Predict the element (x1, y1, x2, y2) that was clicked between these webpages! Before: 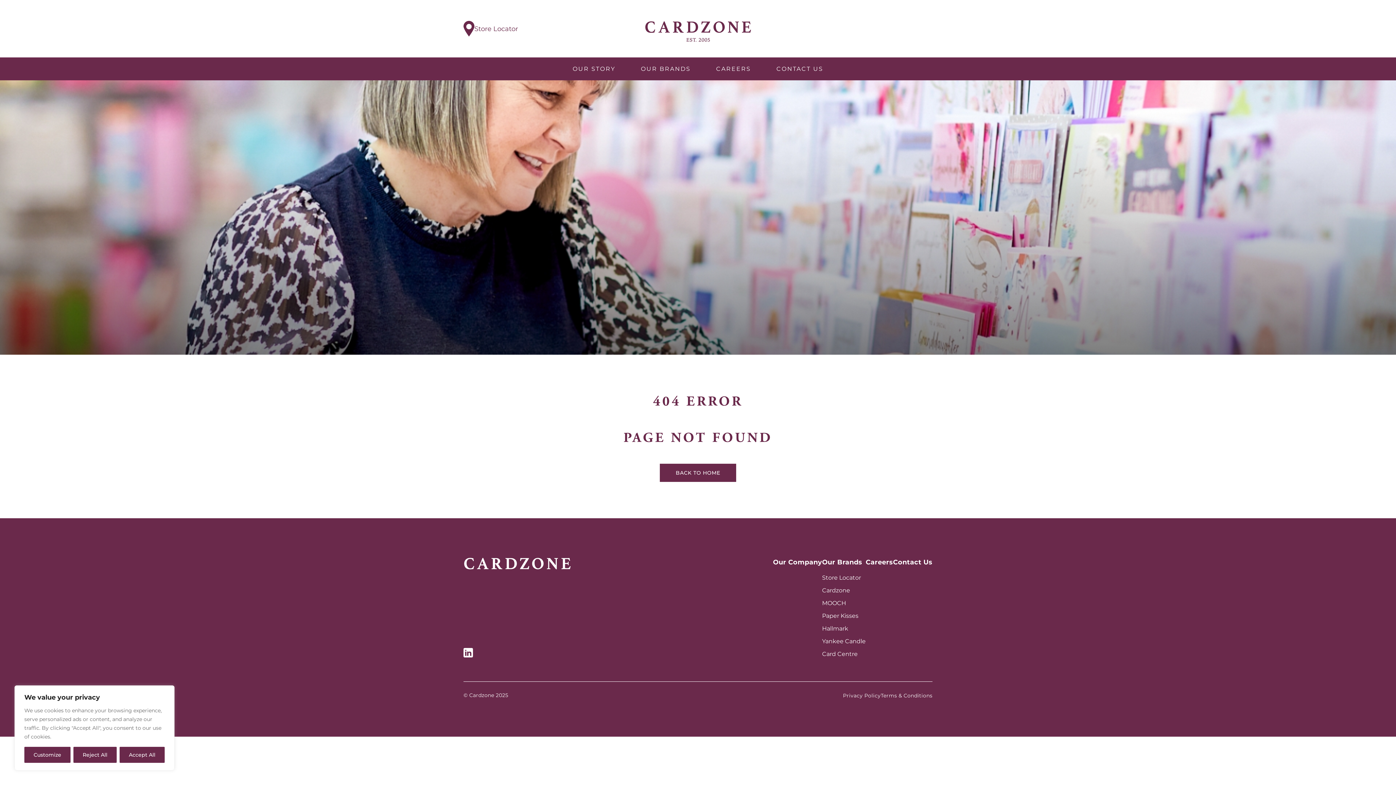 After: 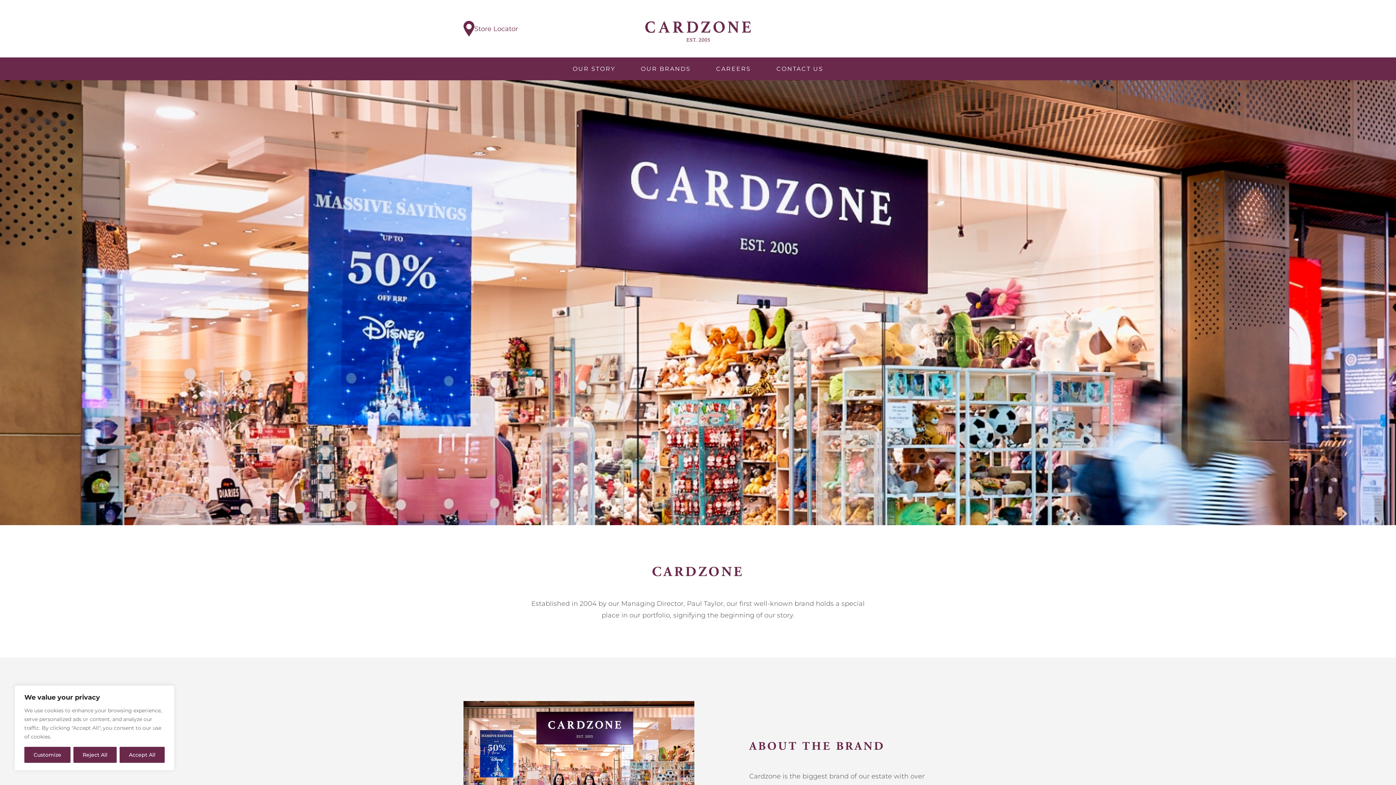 Action: label: Cardzone bbox: (822, 587, 850, 594)